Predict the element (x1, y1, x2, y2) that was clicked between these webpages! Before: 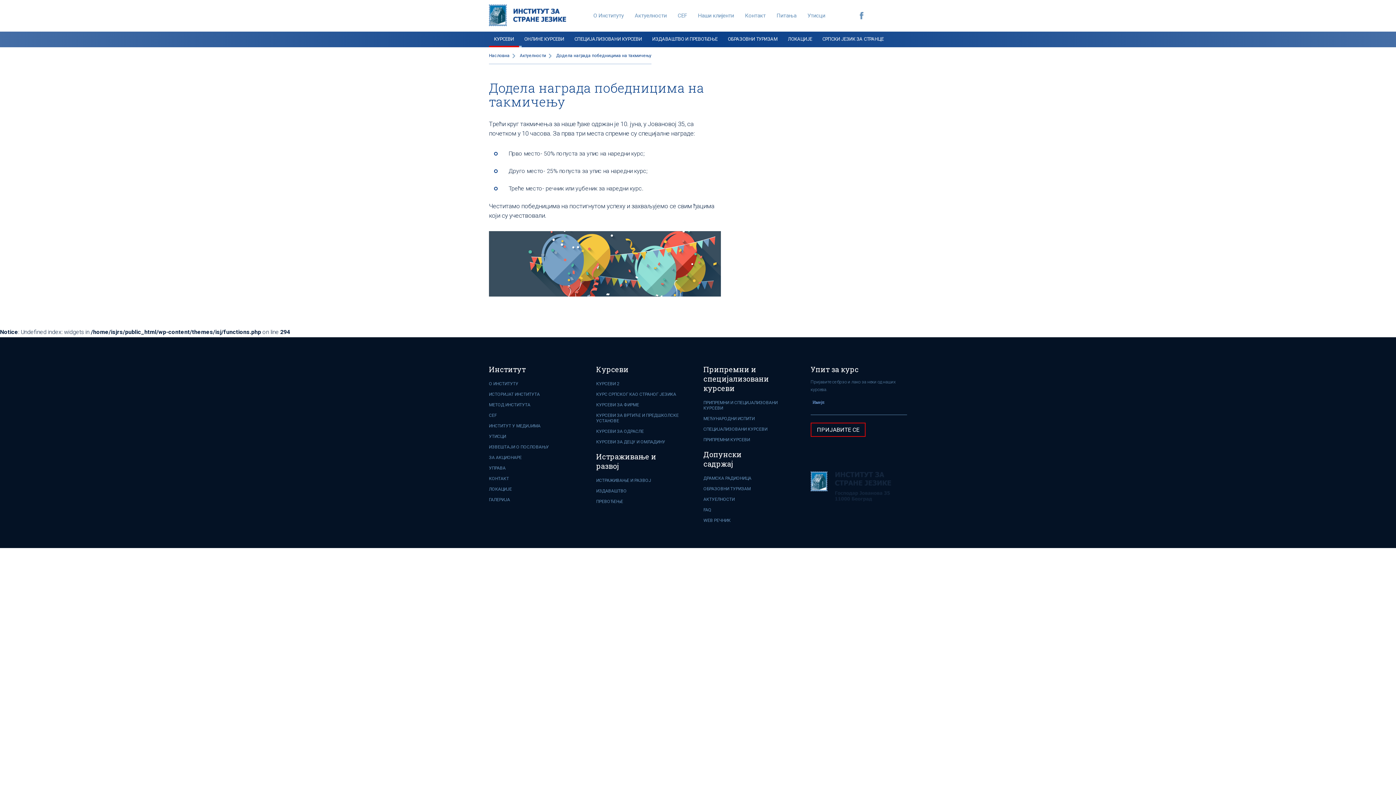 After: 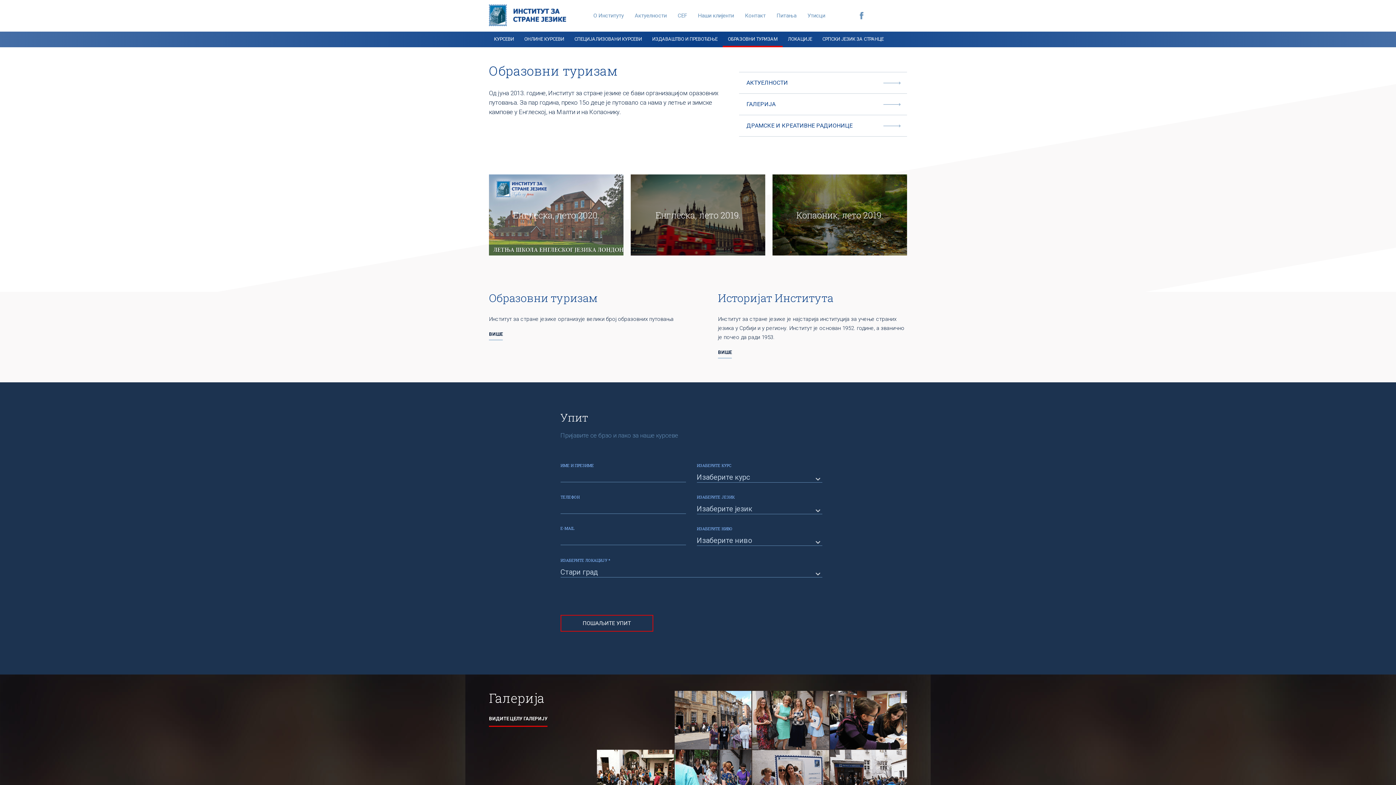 Action: bbox: (703, 486, 750, 491) label: ОБРАЗОВНИ ТУРИЗАМ